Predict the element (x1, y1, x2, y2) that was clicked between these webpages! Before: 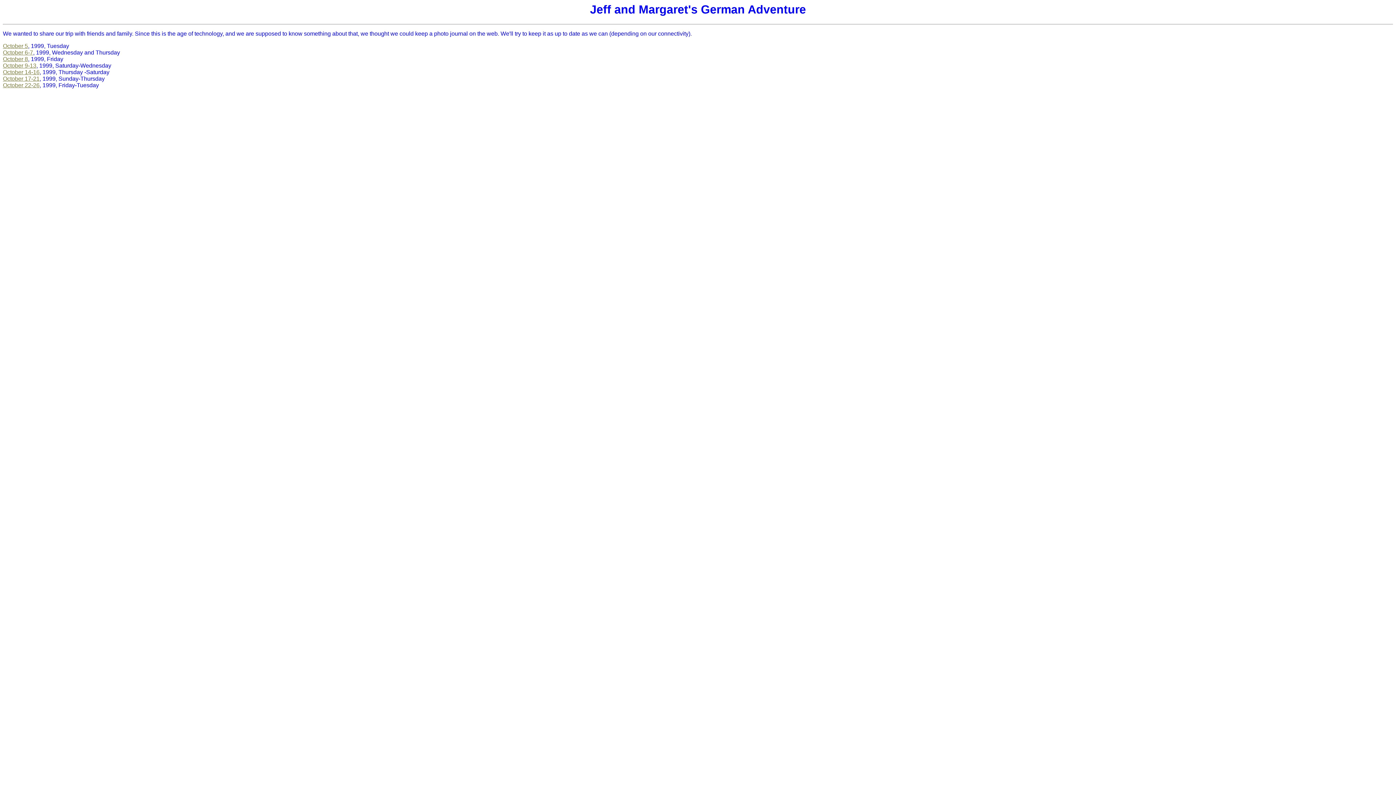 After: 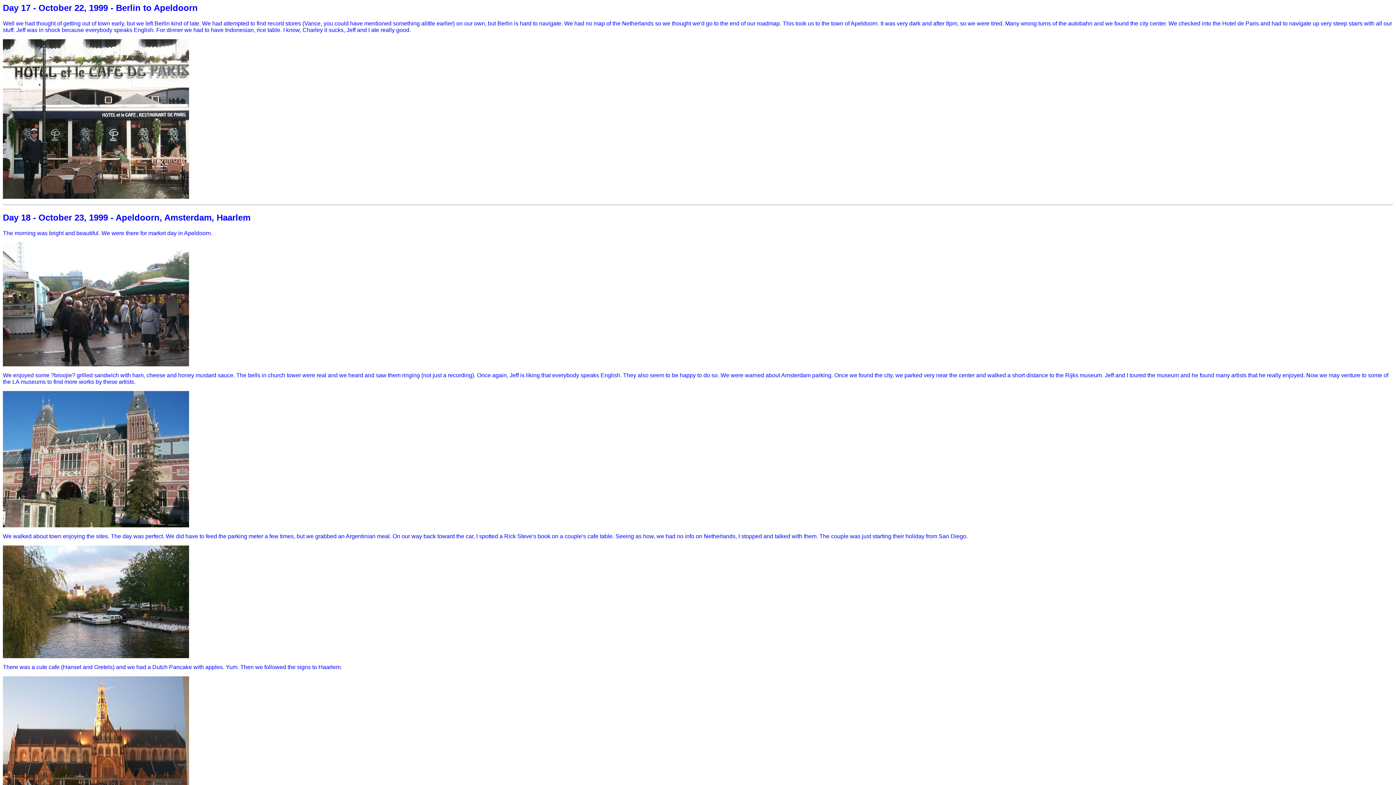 Action: bbox: (2, 82, 39, 88) label: October 22-26